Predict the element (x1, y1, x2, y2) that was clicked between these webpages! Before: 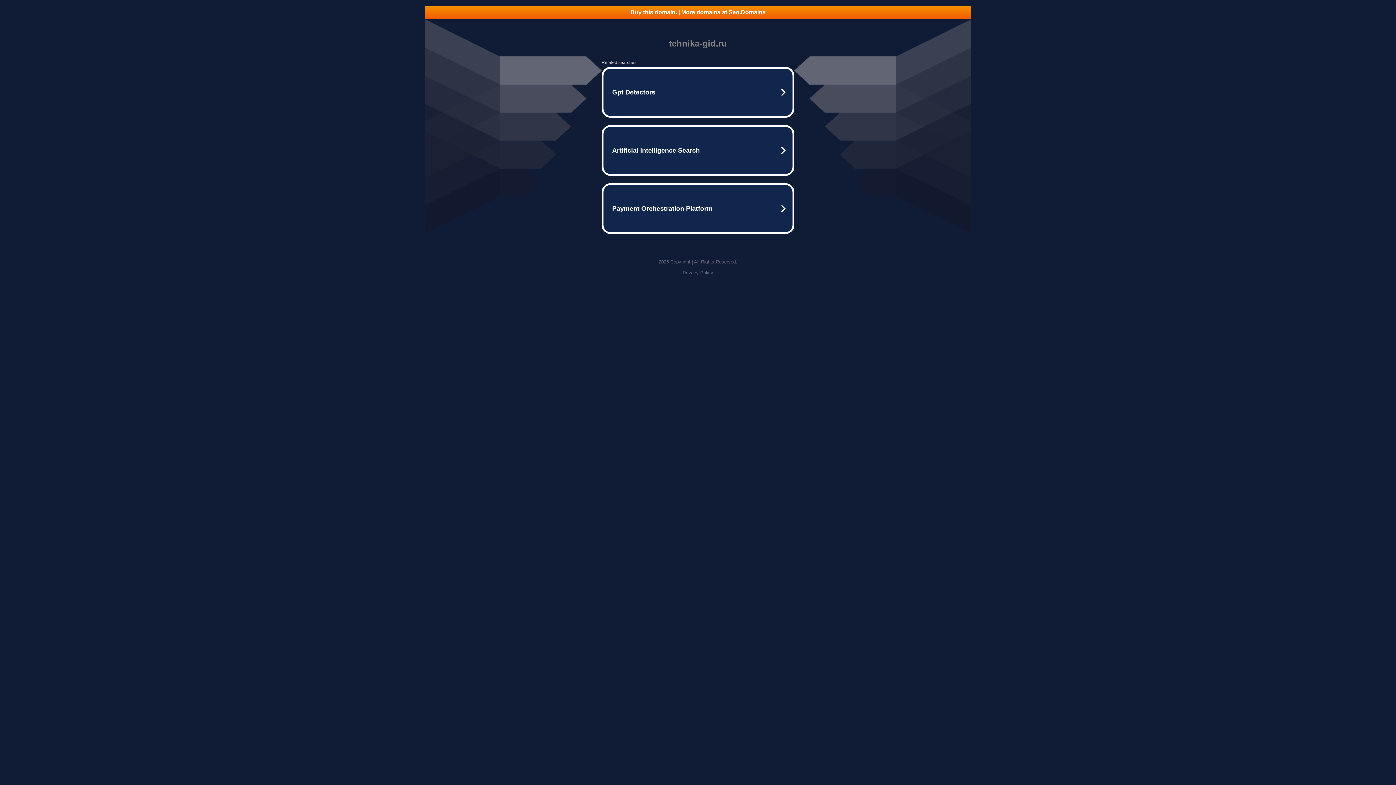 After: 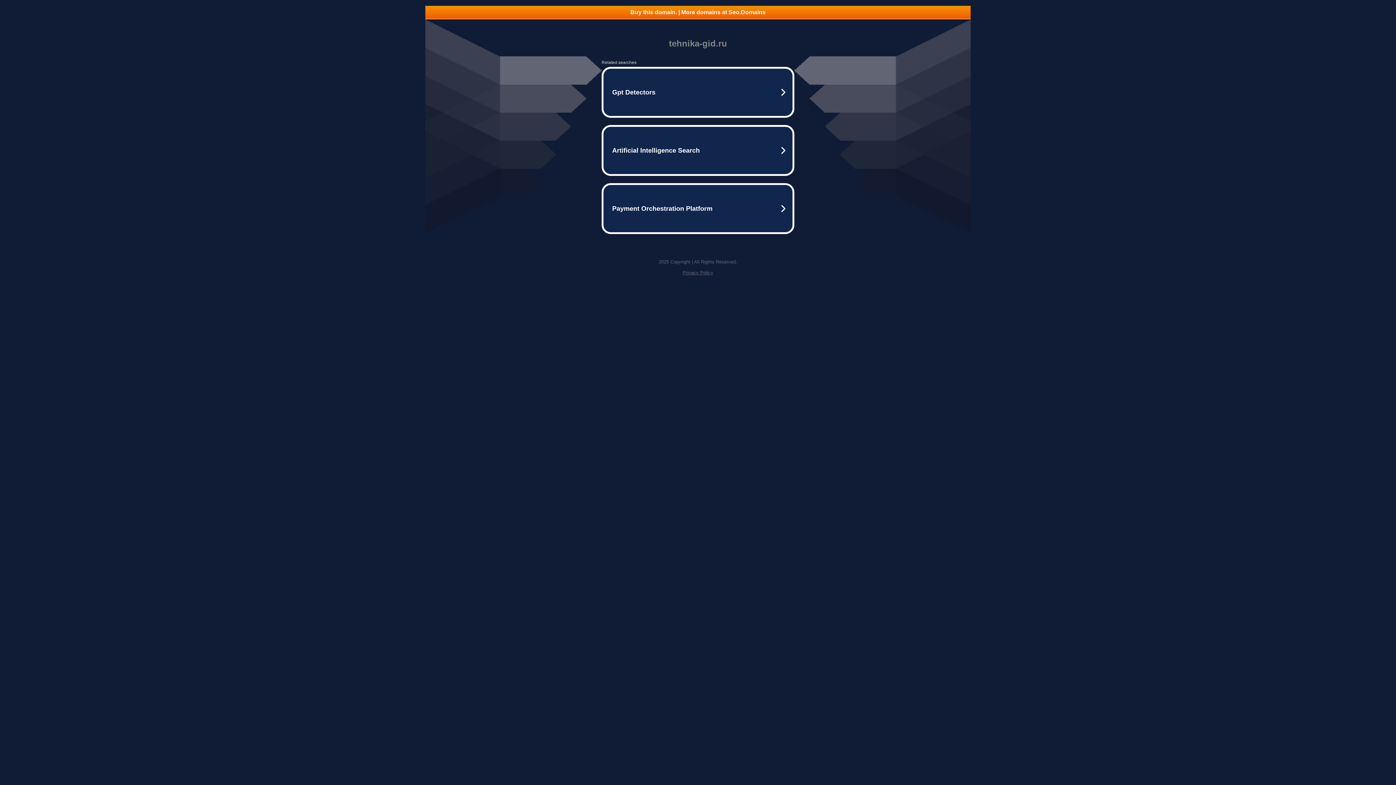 Action: bbox: (682, 270, 713, 275) label: Privacy Policy